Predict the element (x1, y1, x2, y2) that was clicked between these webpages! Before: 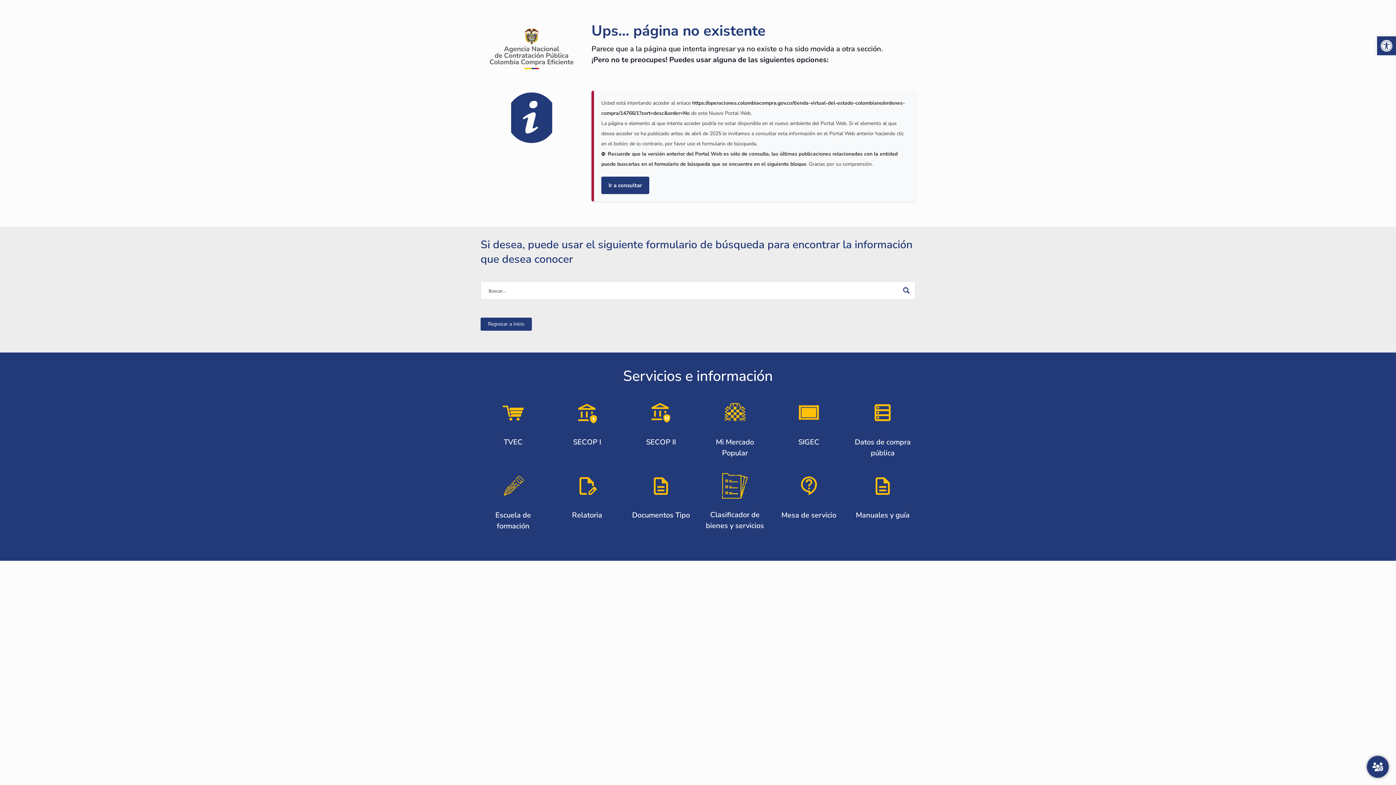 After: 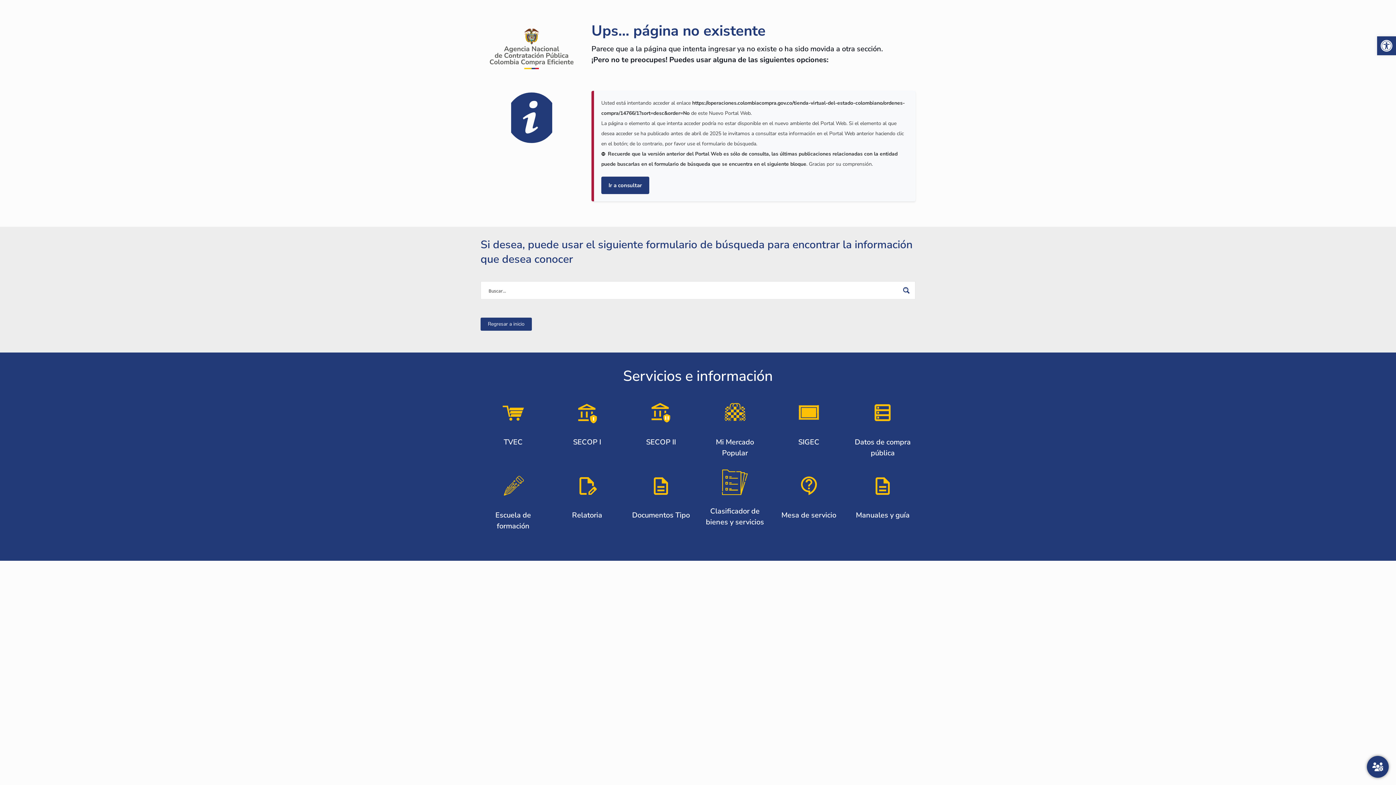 Action: label: Clasificador de bienes y servicios bbox: (702, 473, 767, 531)